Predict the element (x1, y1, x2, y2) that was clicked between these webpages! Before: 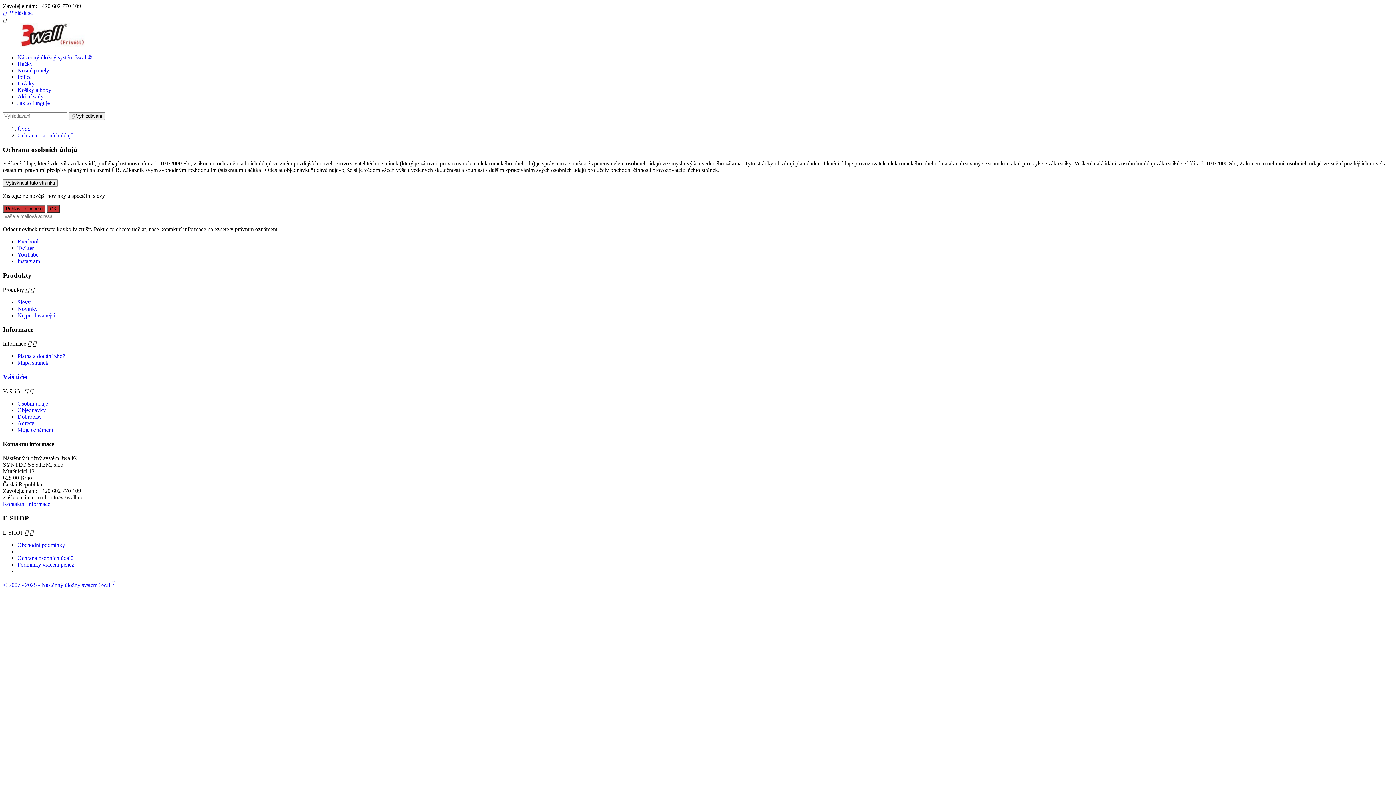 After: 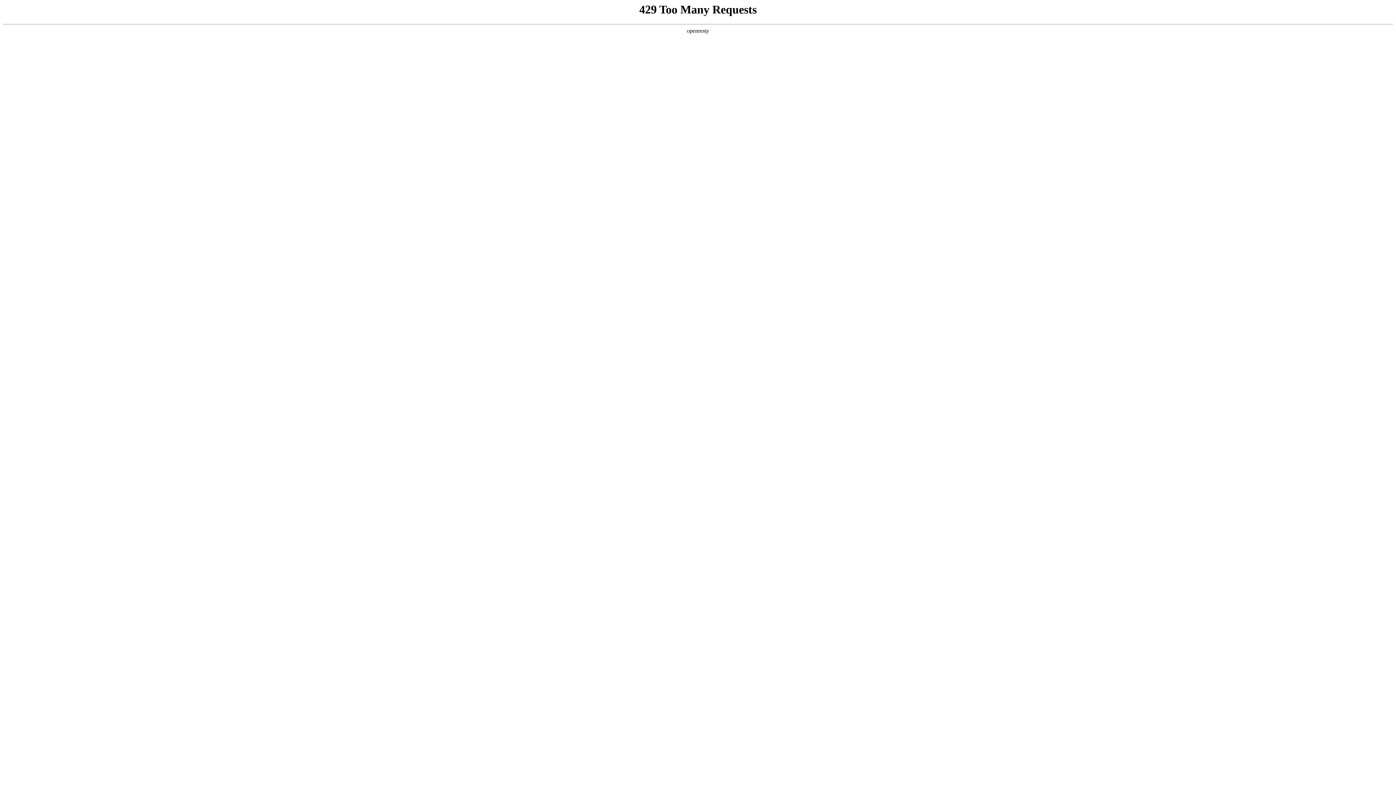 Action: label: Nástěnný úložný systém 3wall® bbox: (17, 54, 92, 60)